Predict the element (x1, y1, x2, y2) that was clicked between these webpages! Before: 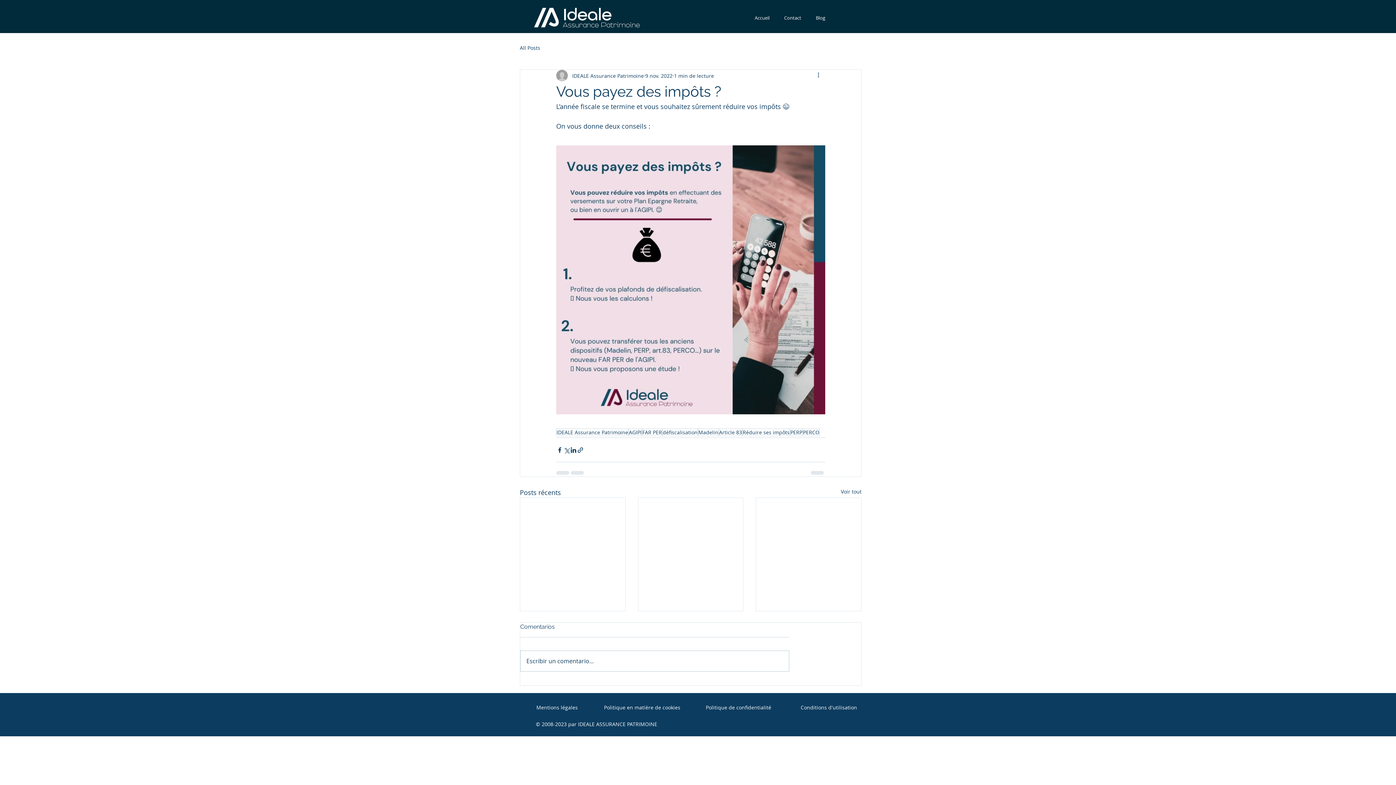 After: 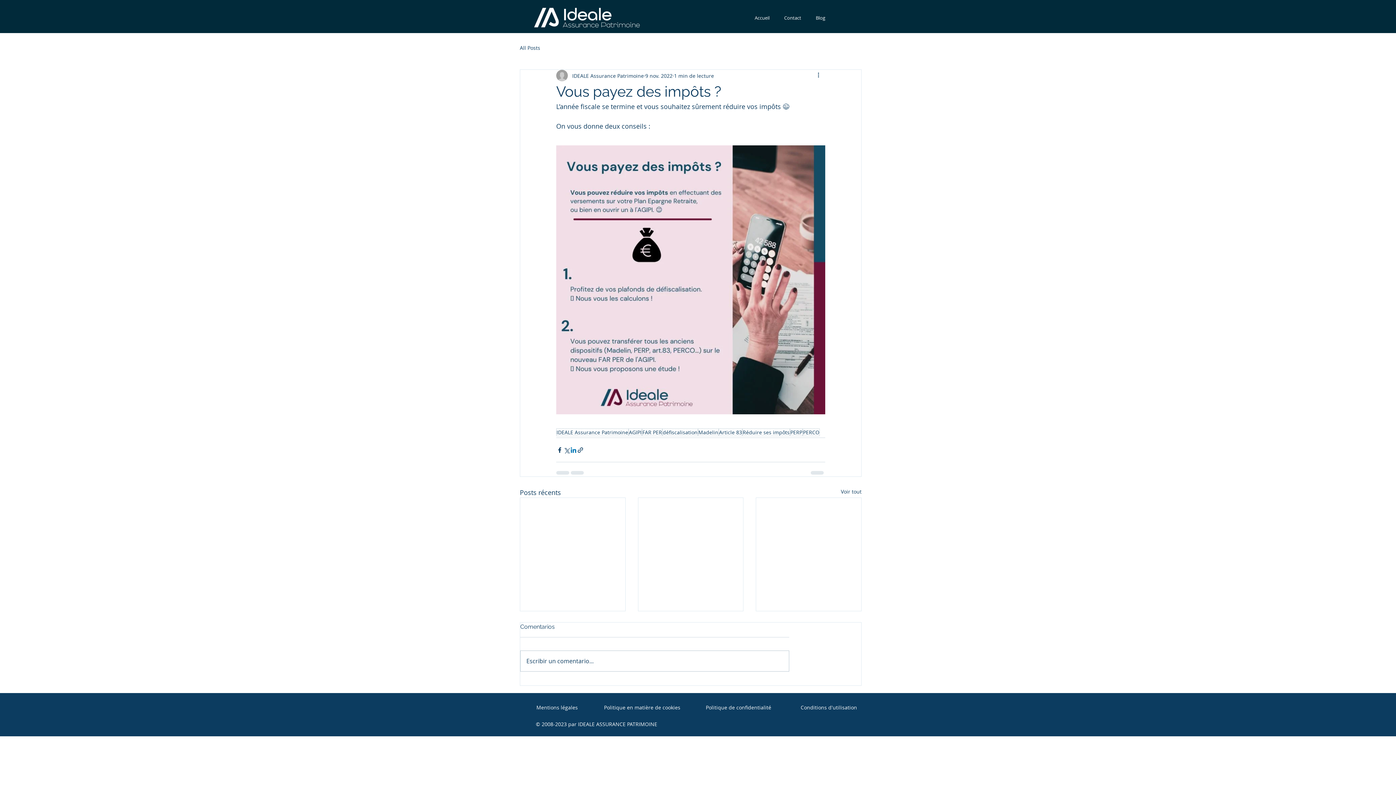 Action: bbox: (570, 446, 577, 453) label: Partager via LinkedIn